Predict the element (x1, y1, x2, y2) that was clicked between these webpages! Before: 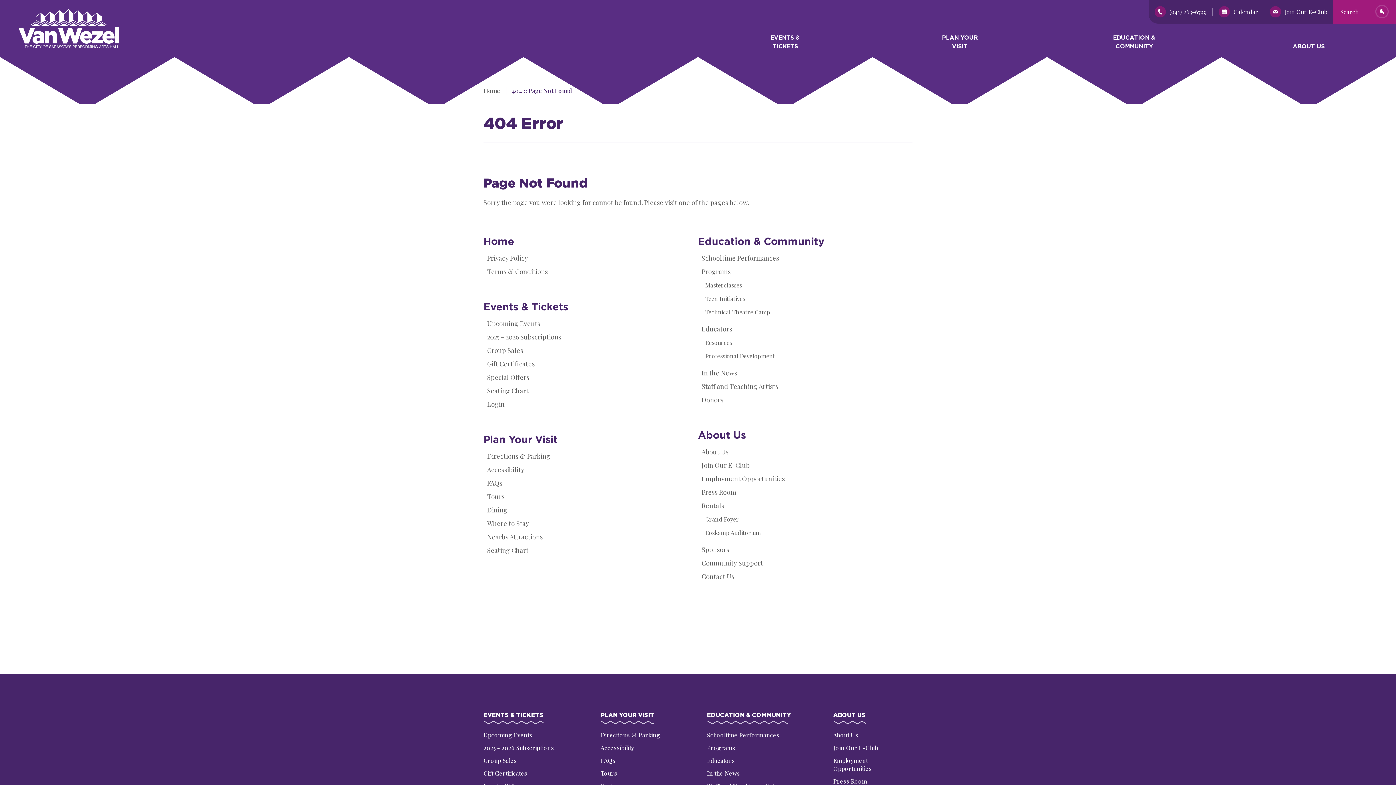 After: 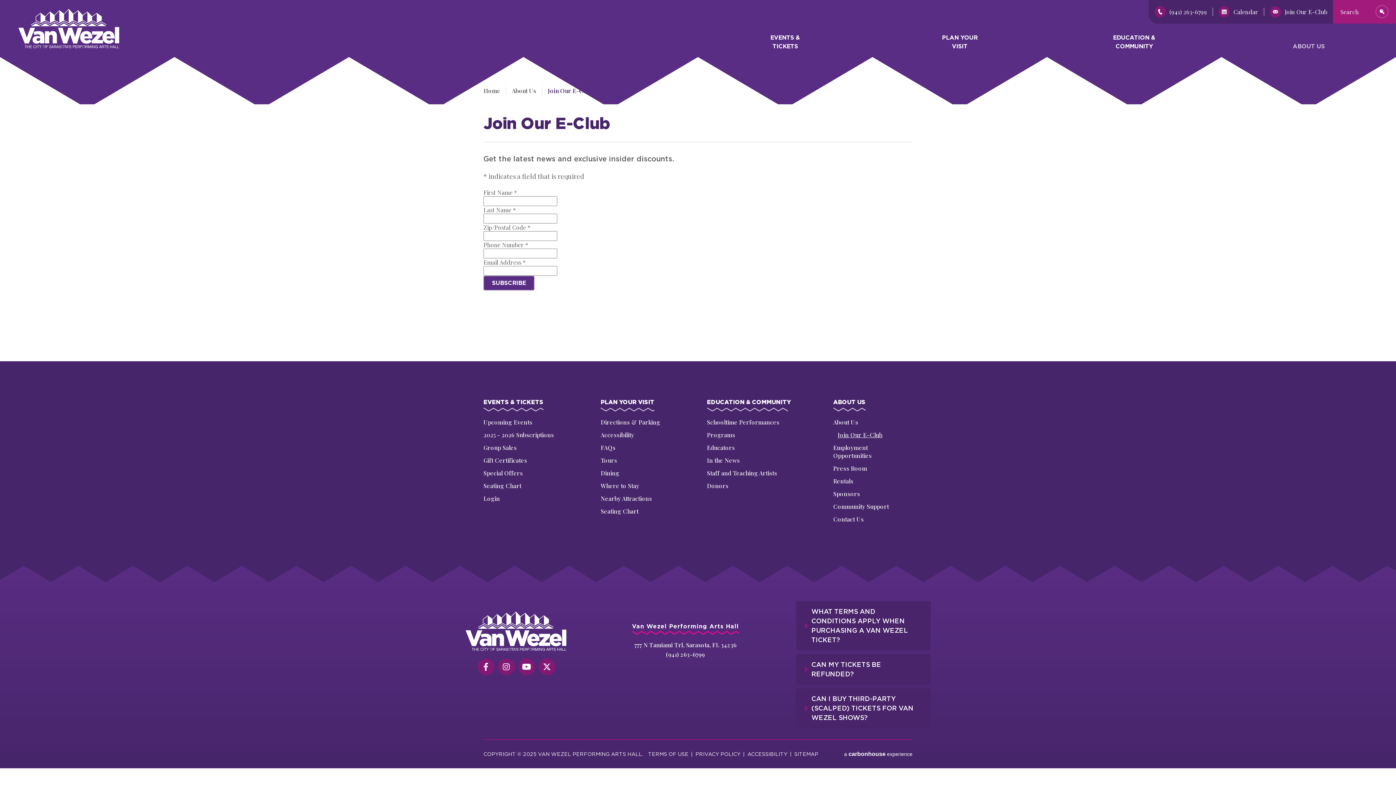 Action: bbox: (701, 460, 749, 470) label: Join Our E-Club